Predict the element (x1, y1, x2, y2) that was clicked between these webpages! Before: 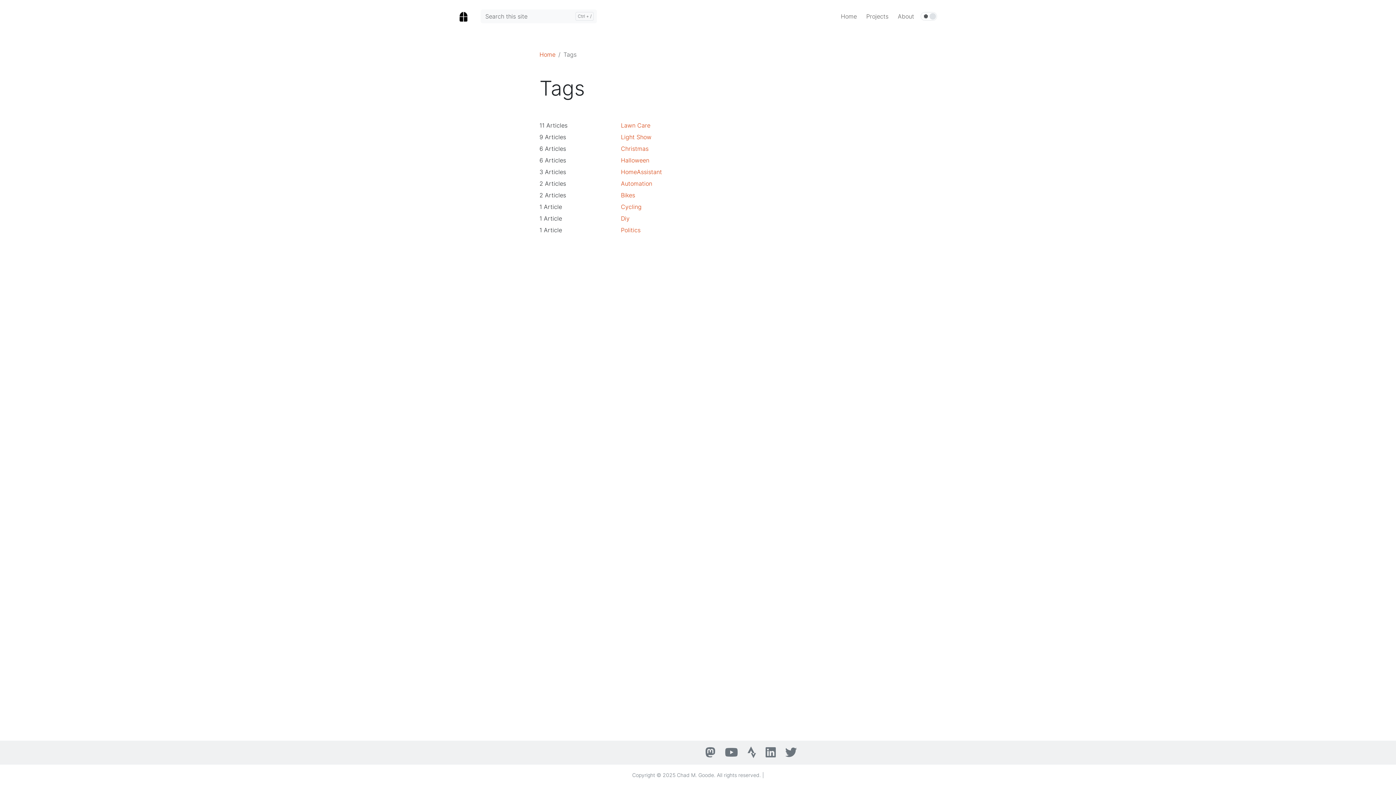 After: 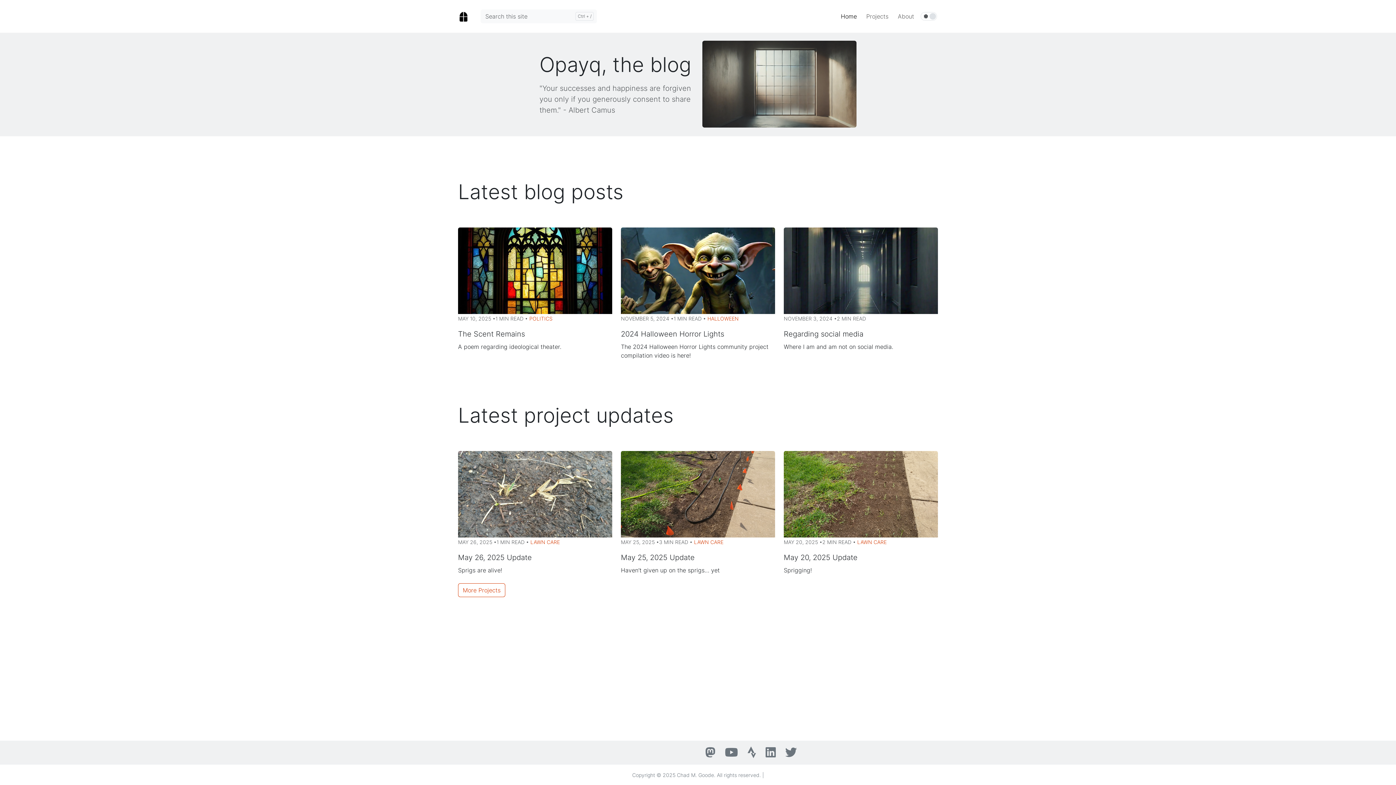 Action: bbox: (539, 51, 555, 58) label: Home